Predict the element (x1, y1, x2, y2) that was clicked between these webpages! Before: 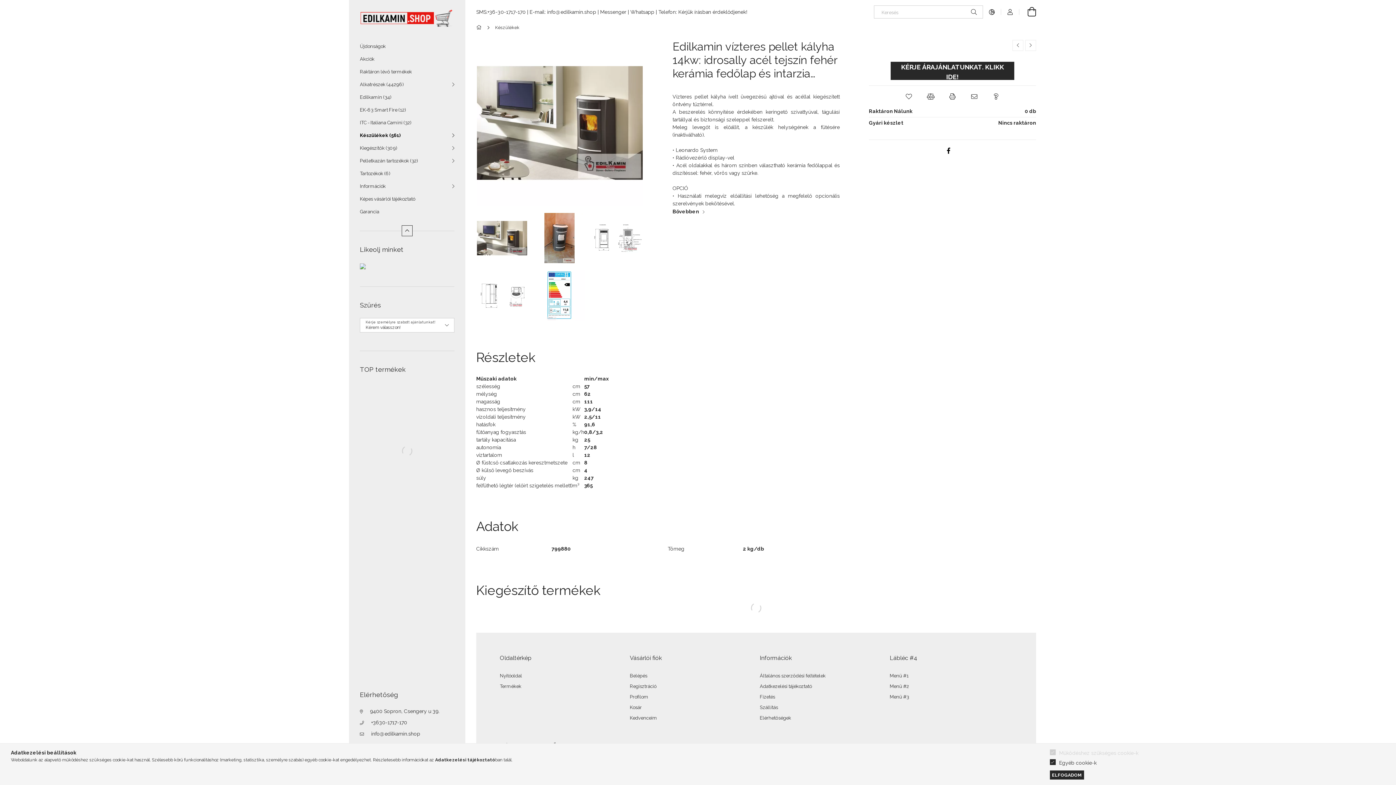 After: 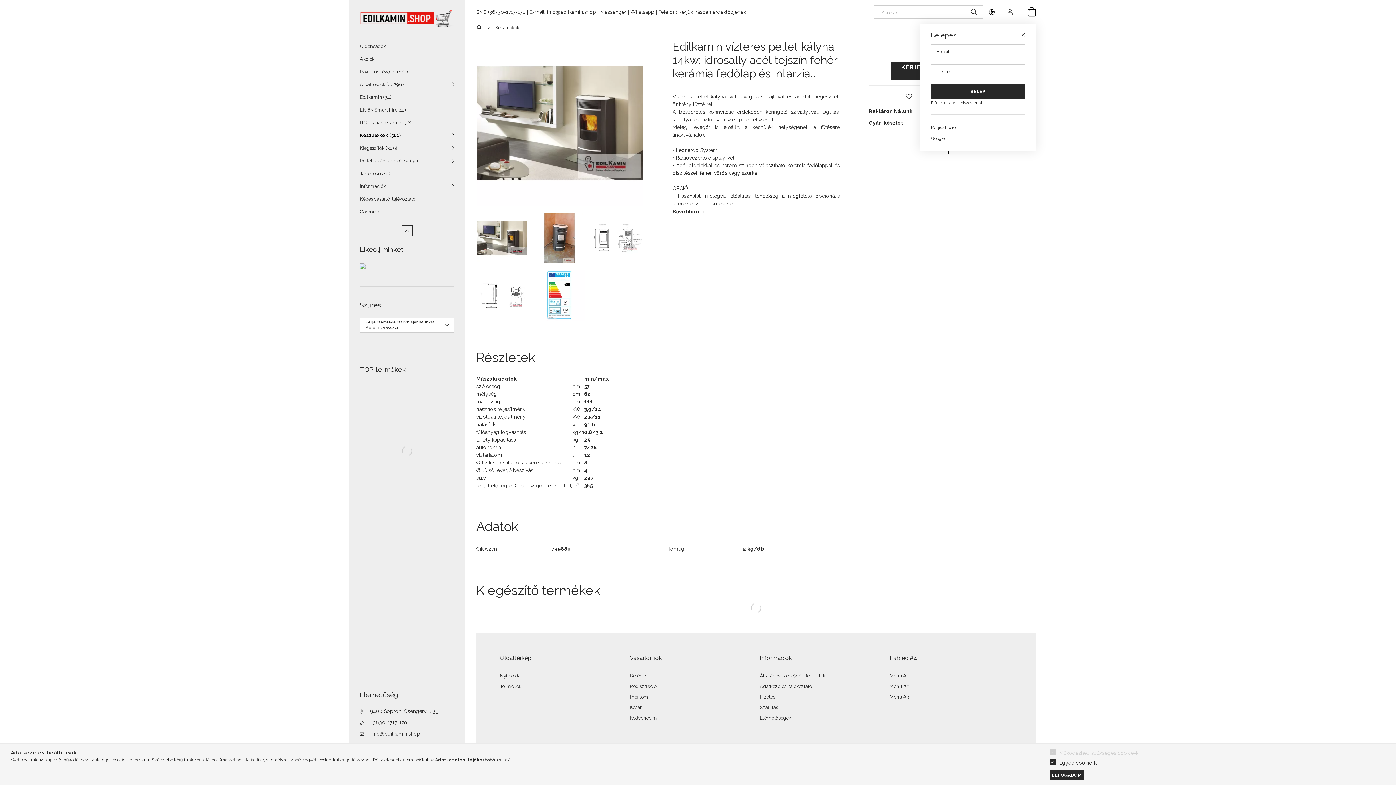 Action: label: Profil bbox: (1001, 5, 1019, 18)